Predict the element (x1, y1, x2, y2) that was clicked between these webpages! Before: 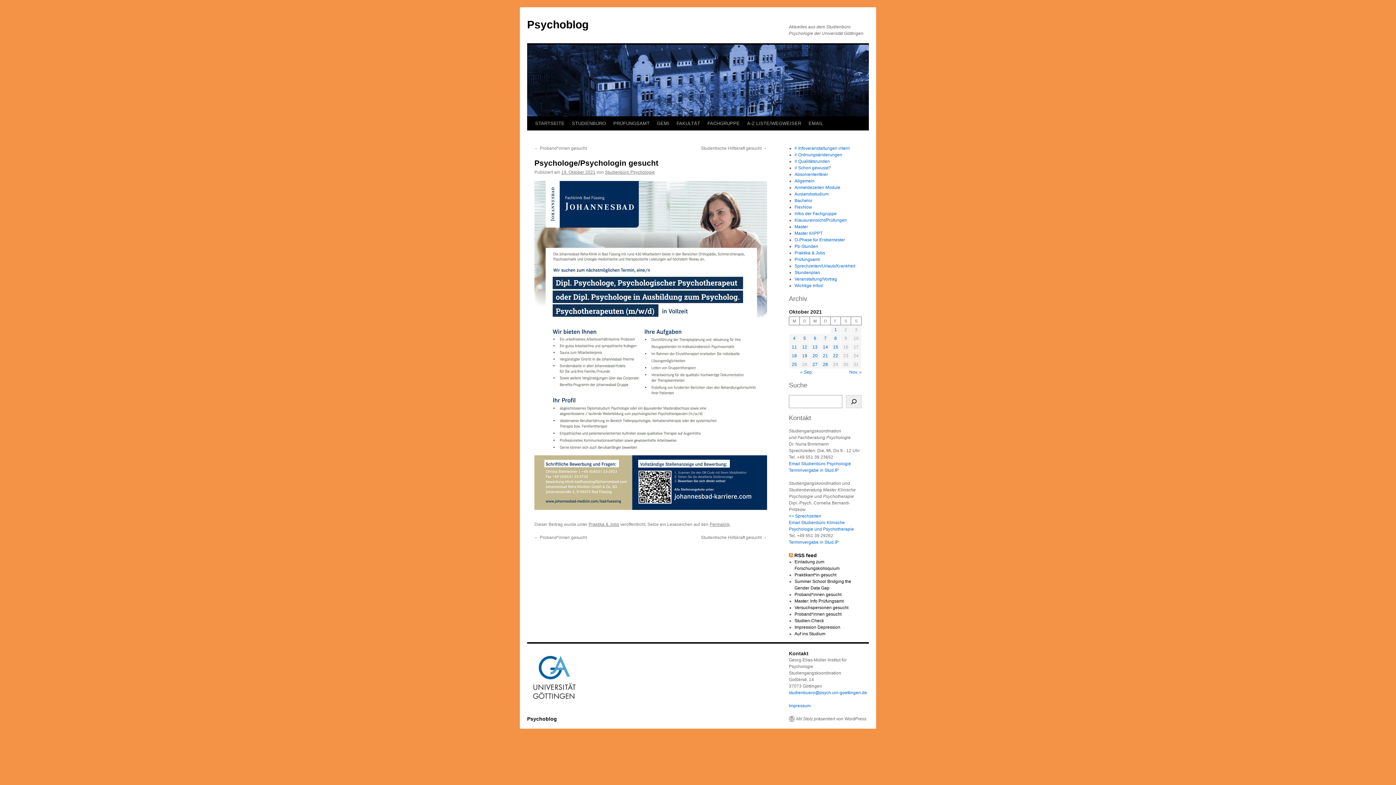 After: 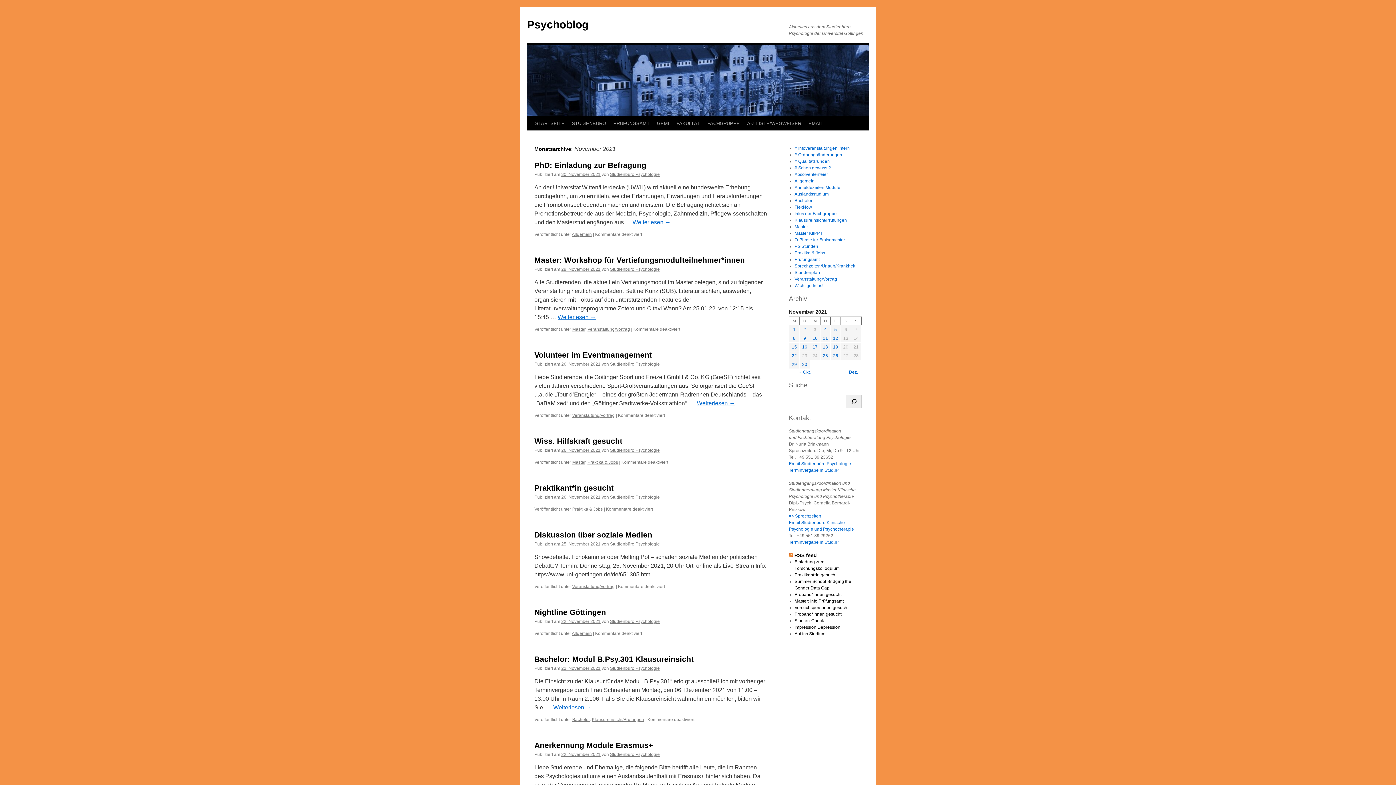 Action: label: Nov. » bbox: (849, 369, 861, 374)